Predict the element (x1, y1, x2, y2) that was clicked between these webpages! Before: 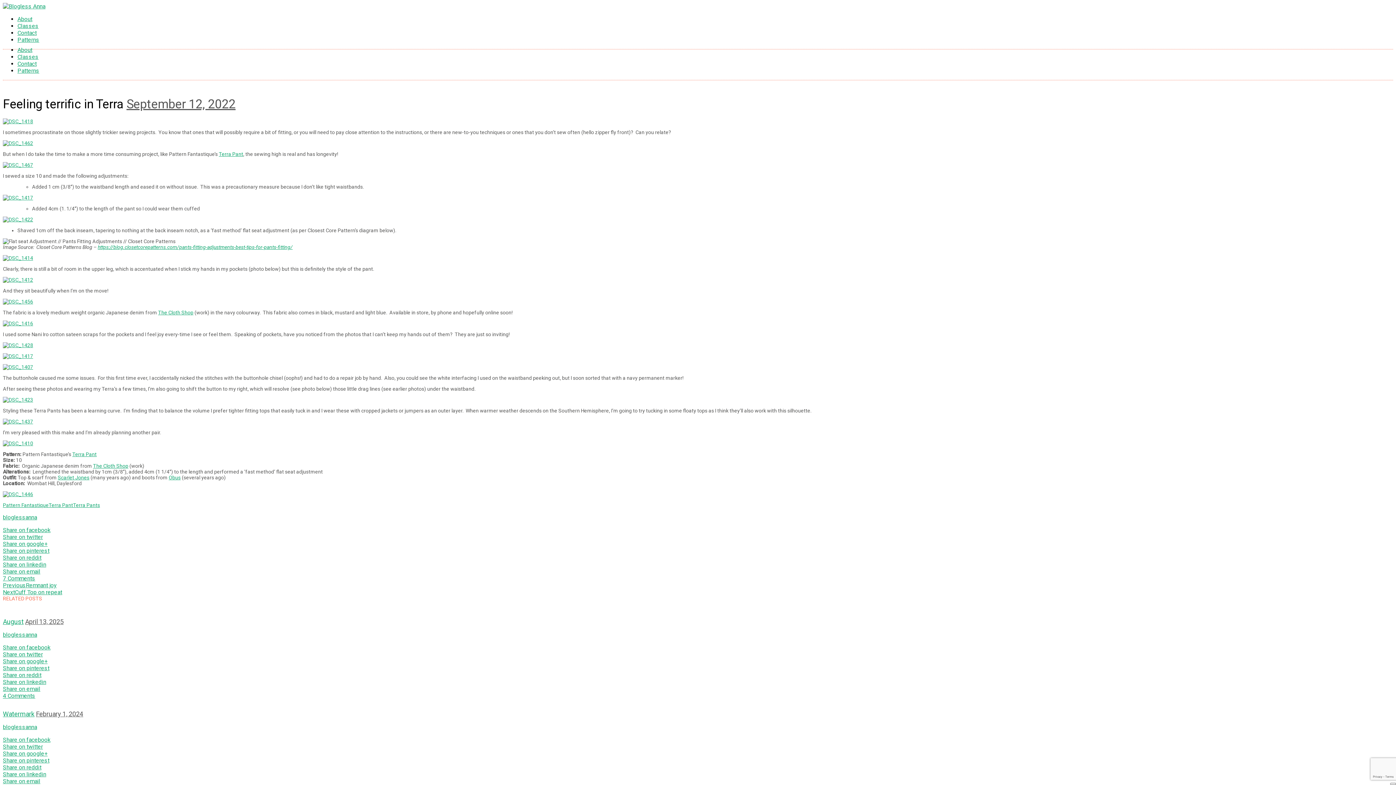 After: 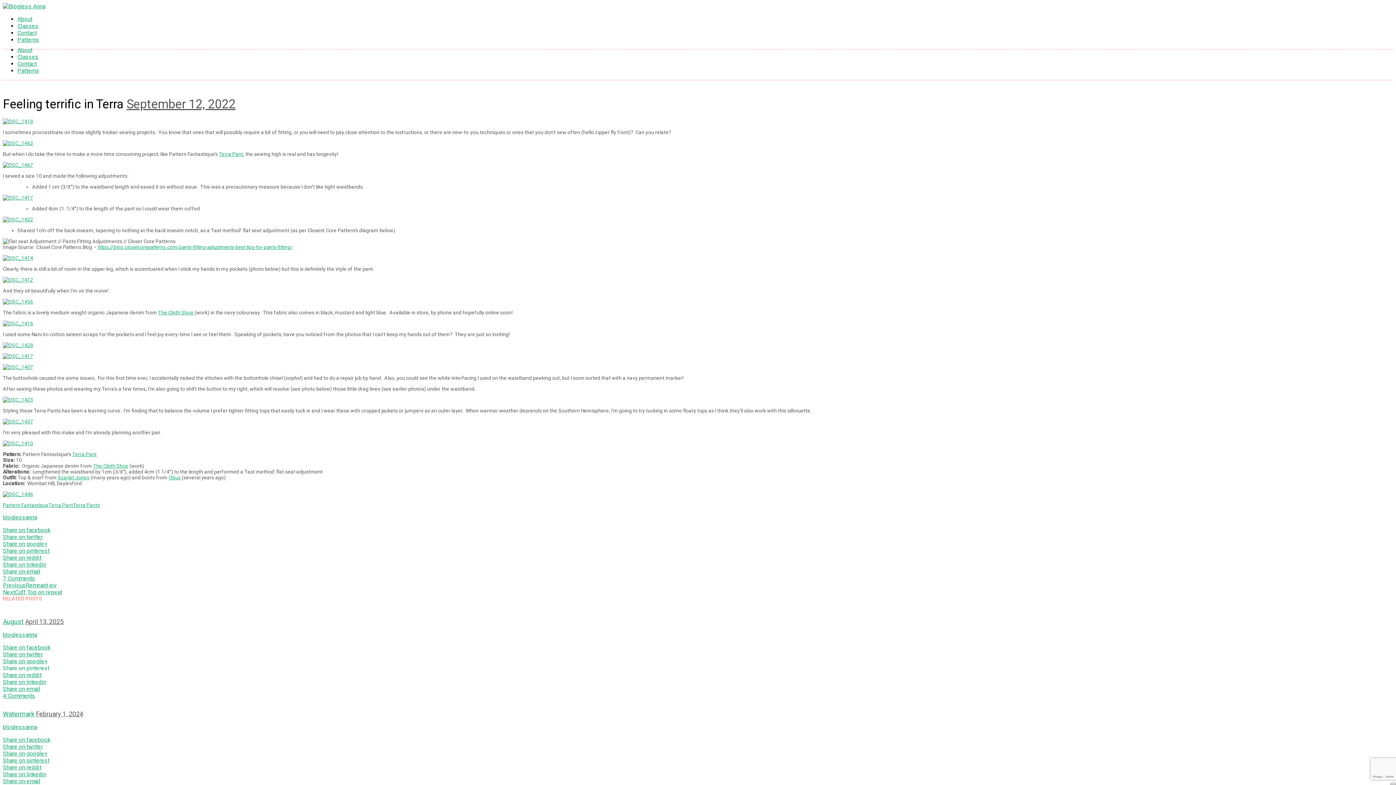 Action: label: Share on pinterest bbox: (2, 665, 1393, 672)